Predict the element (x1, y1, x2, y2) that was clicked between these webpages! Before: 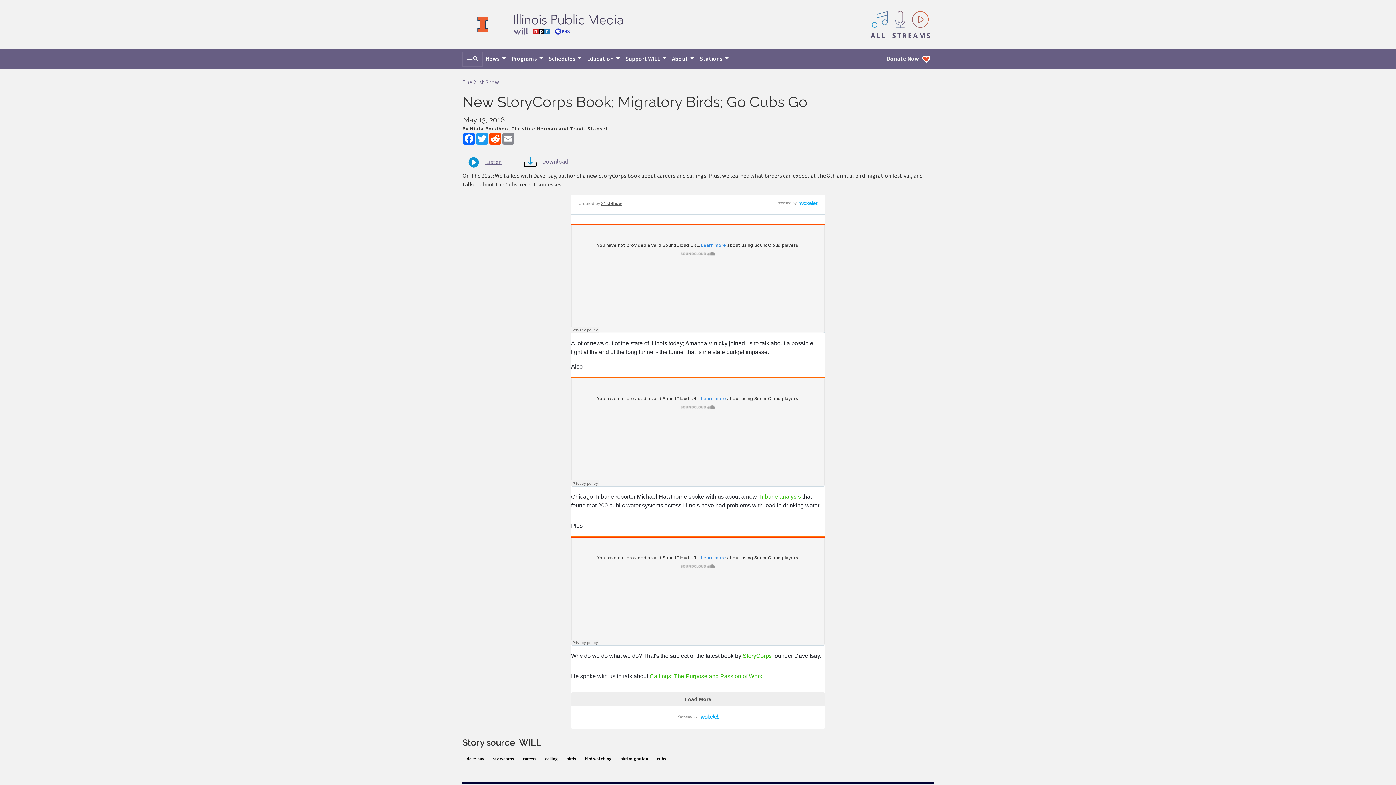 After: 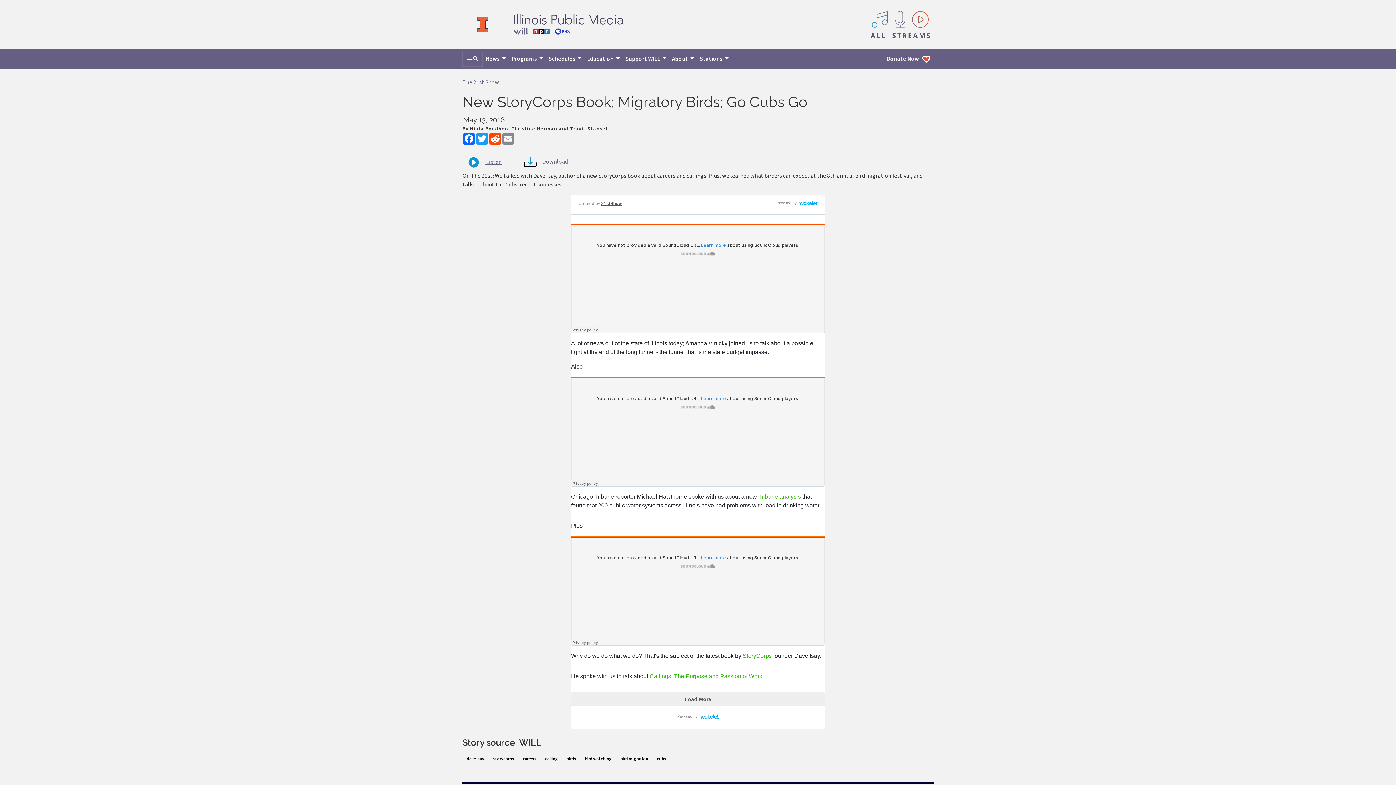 Action: bbox: (464, 16, 501, 32)